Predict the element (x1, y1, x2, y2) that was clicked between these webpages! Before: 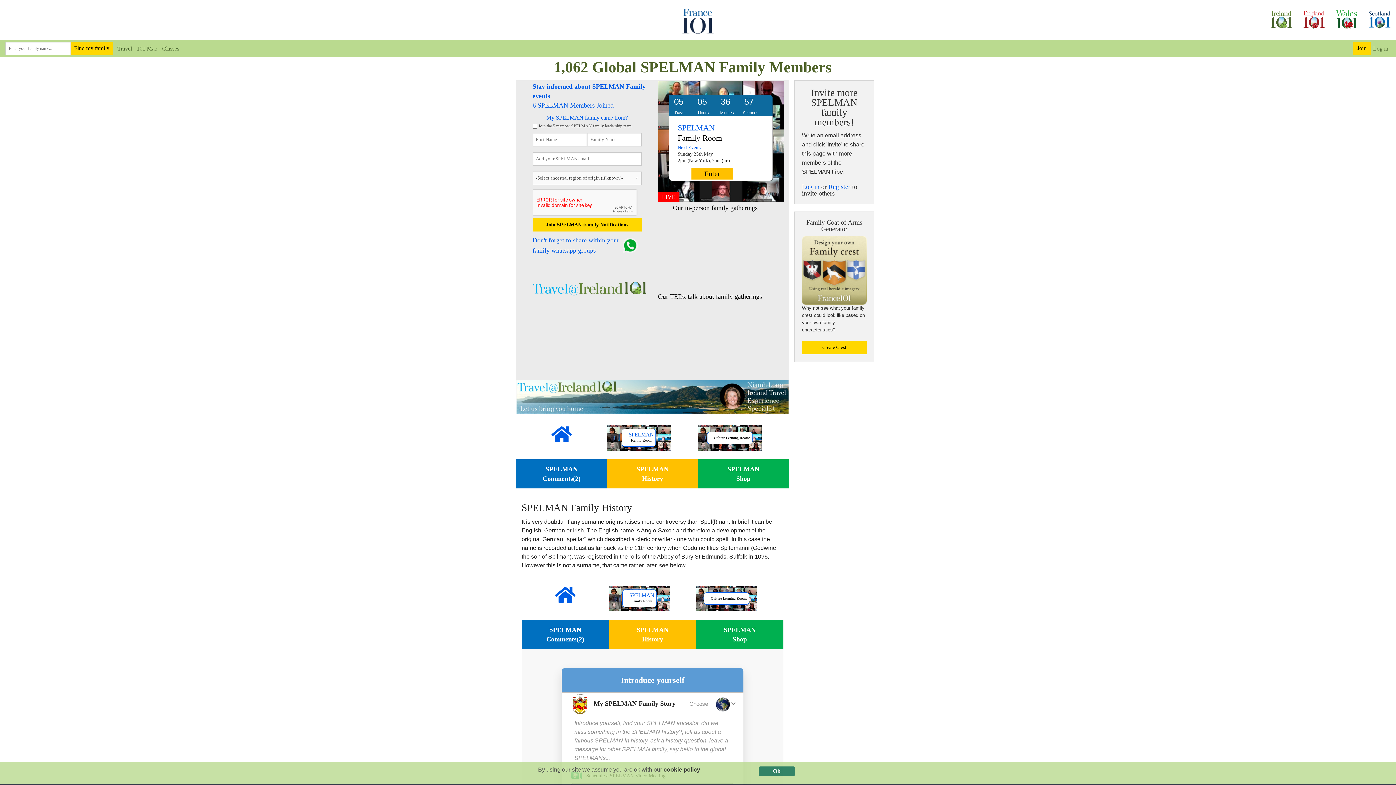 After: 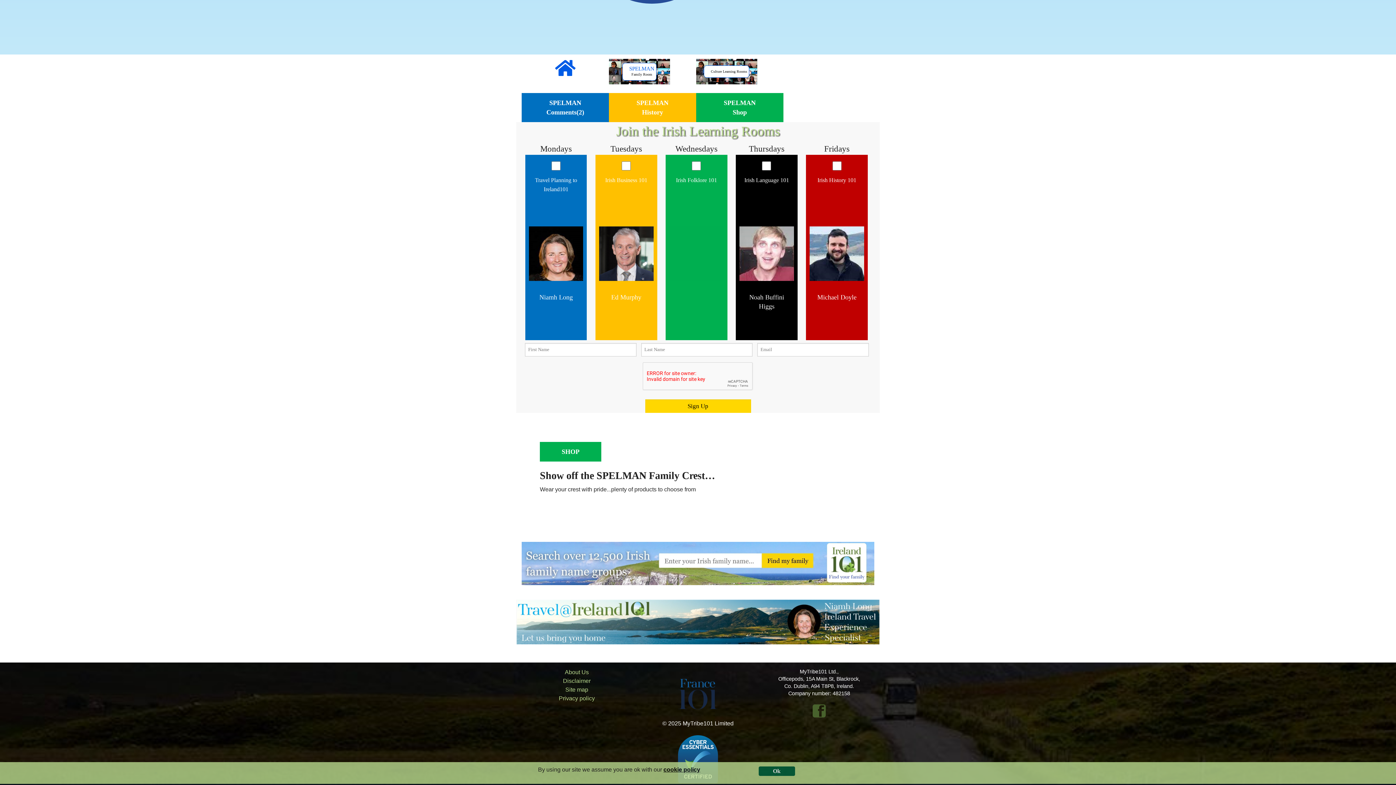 Action: bbox: (698, 459, 789, 488) label: SPELMAN
Shop